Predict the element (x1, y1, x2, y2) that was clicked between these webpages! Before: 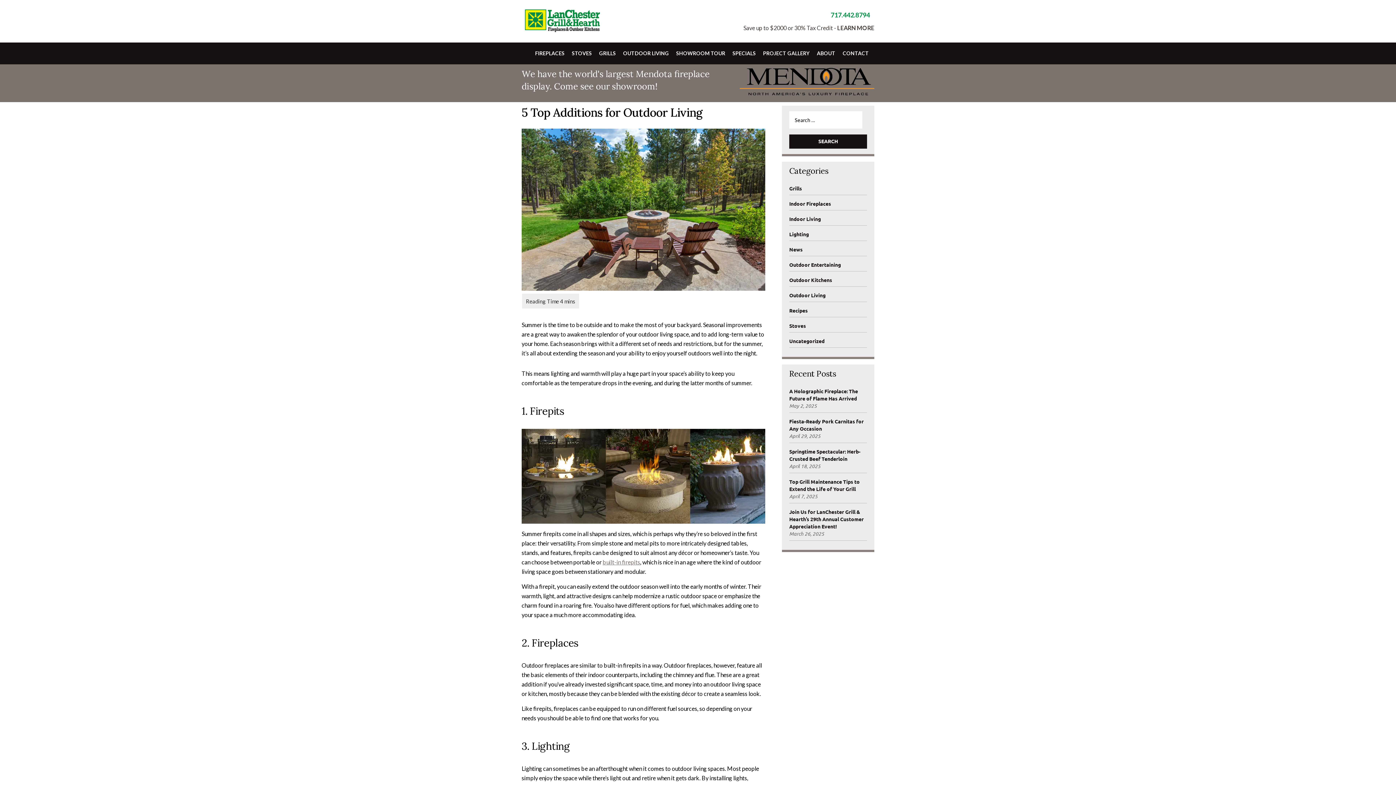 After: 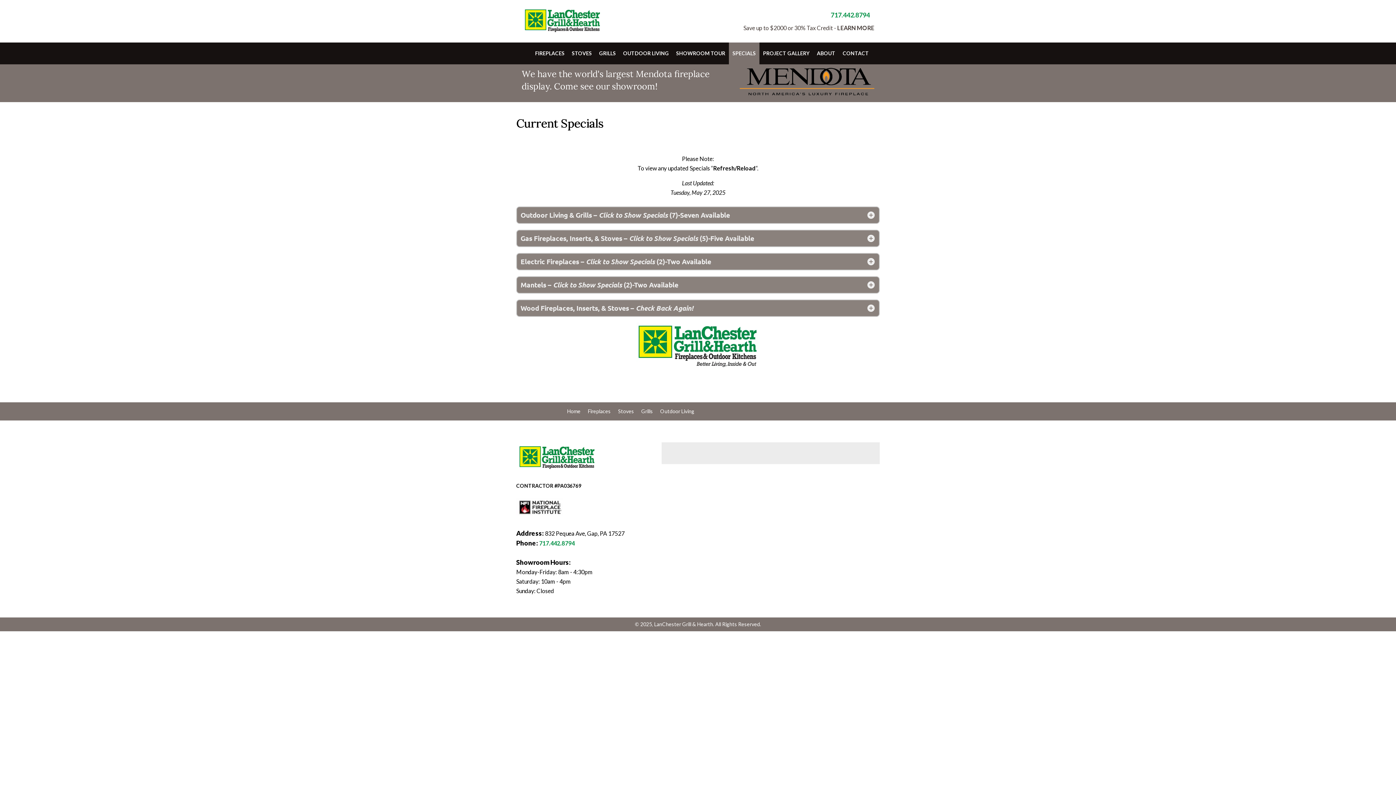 Action: label: SPECIALS bbox: (729, 42, 759, 64)